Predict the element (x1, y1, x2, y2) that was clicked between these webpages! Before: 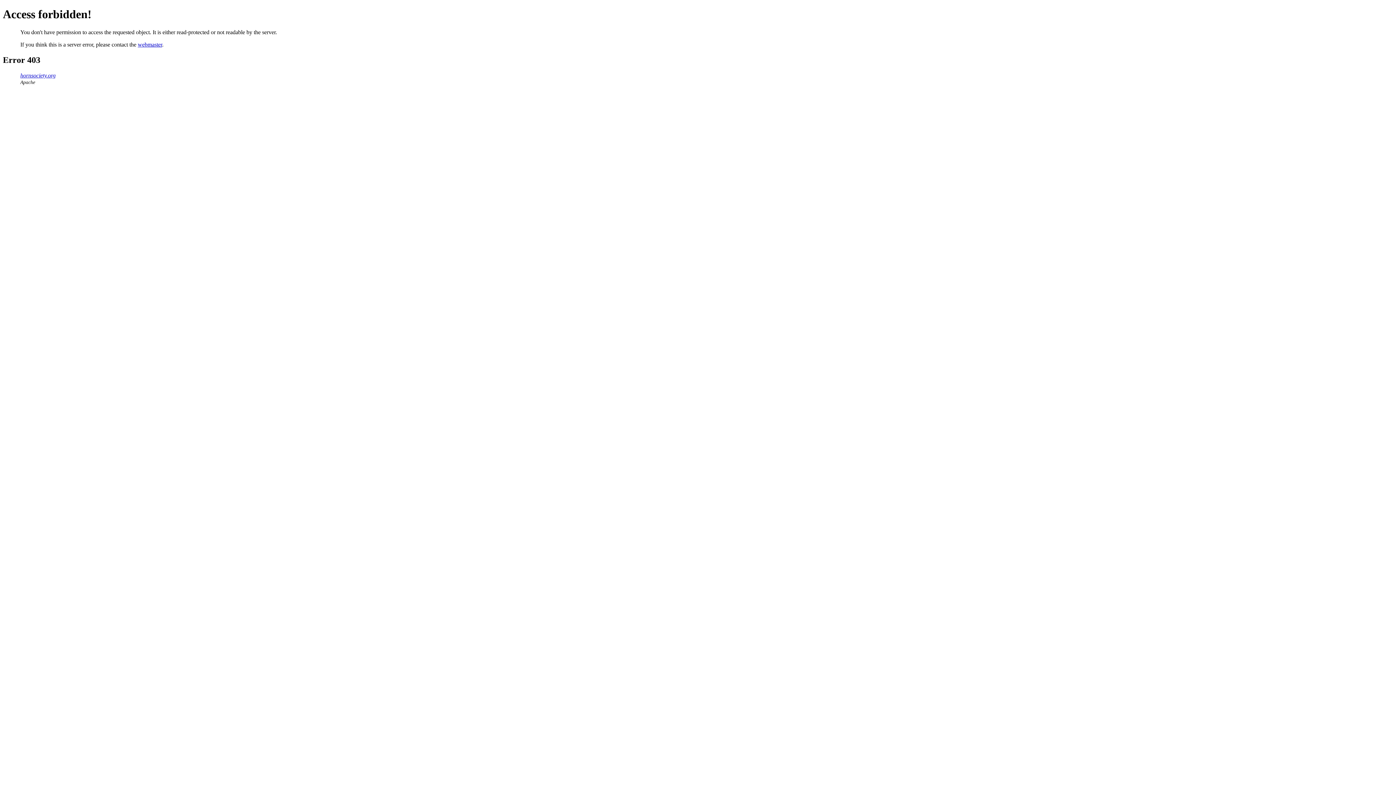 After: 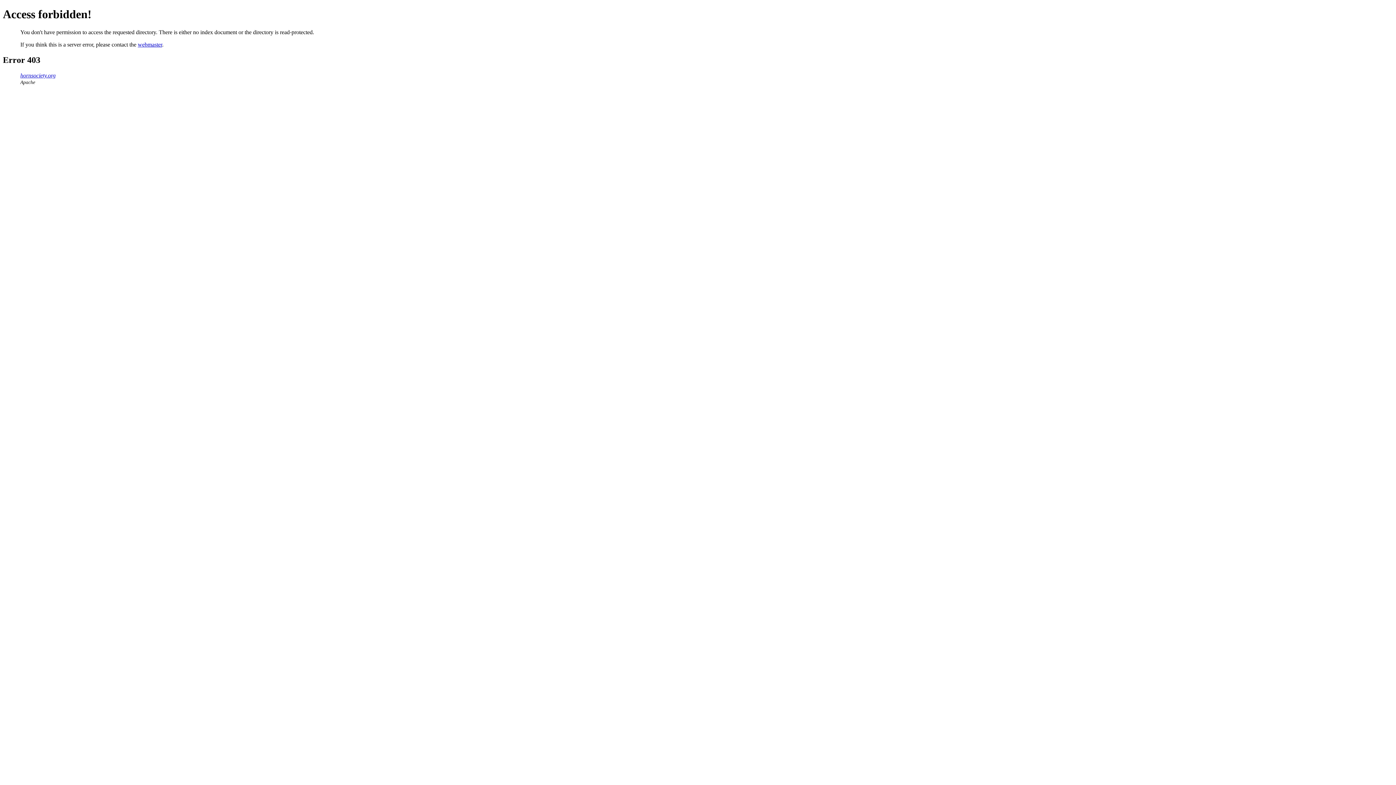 Action: bbox: (20, 72, 55, 78) label: hornsociety.org